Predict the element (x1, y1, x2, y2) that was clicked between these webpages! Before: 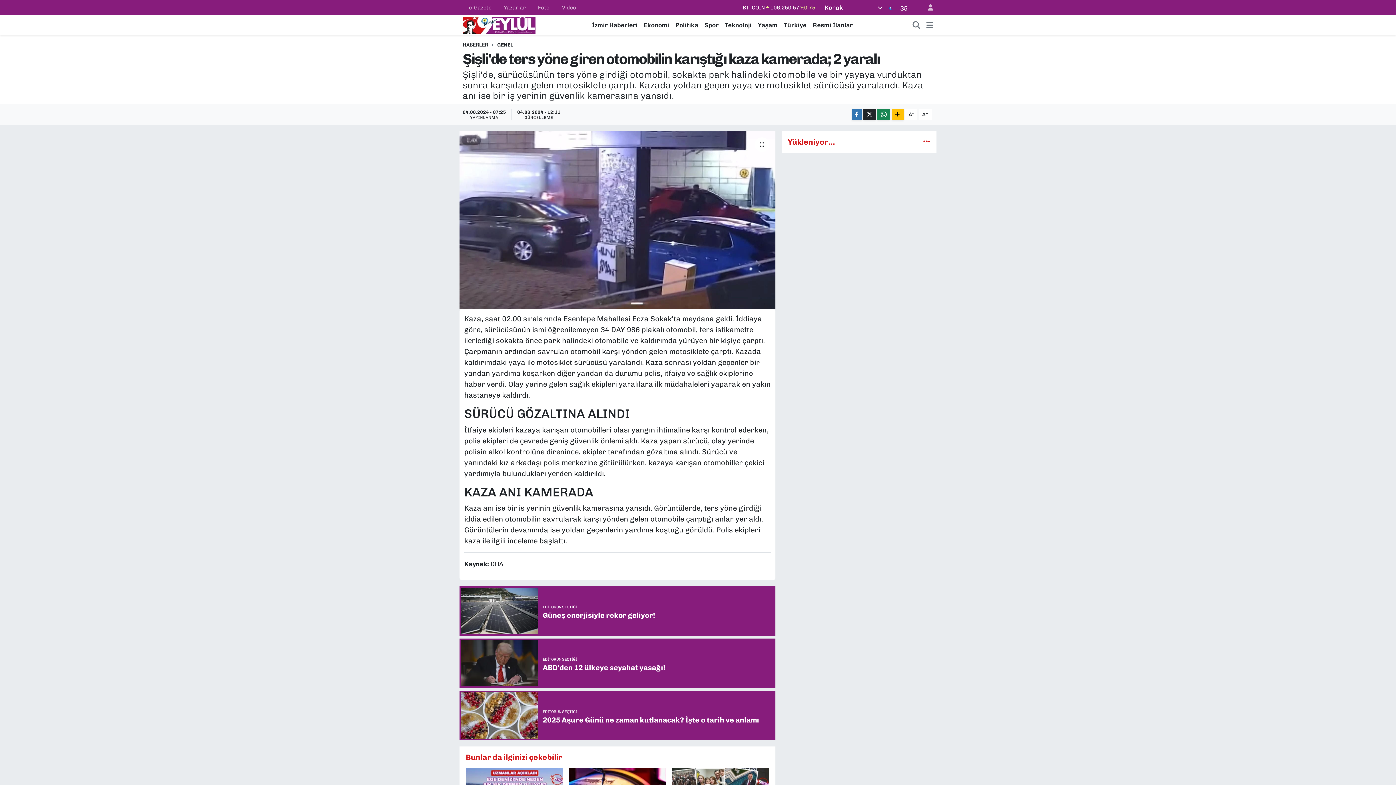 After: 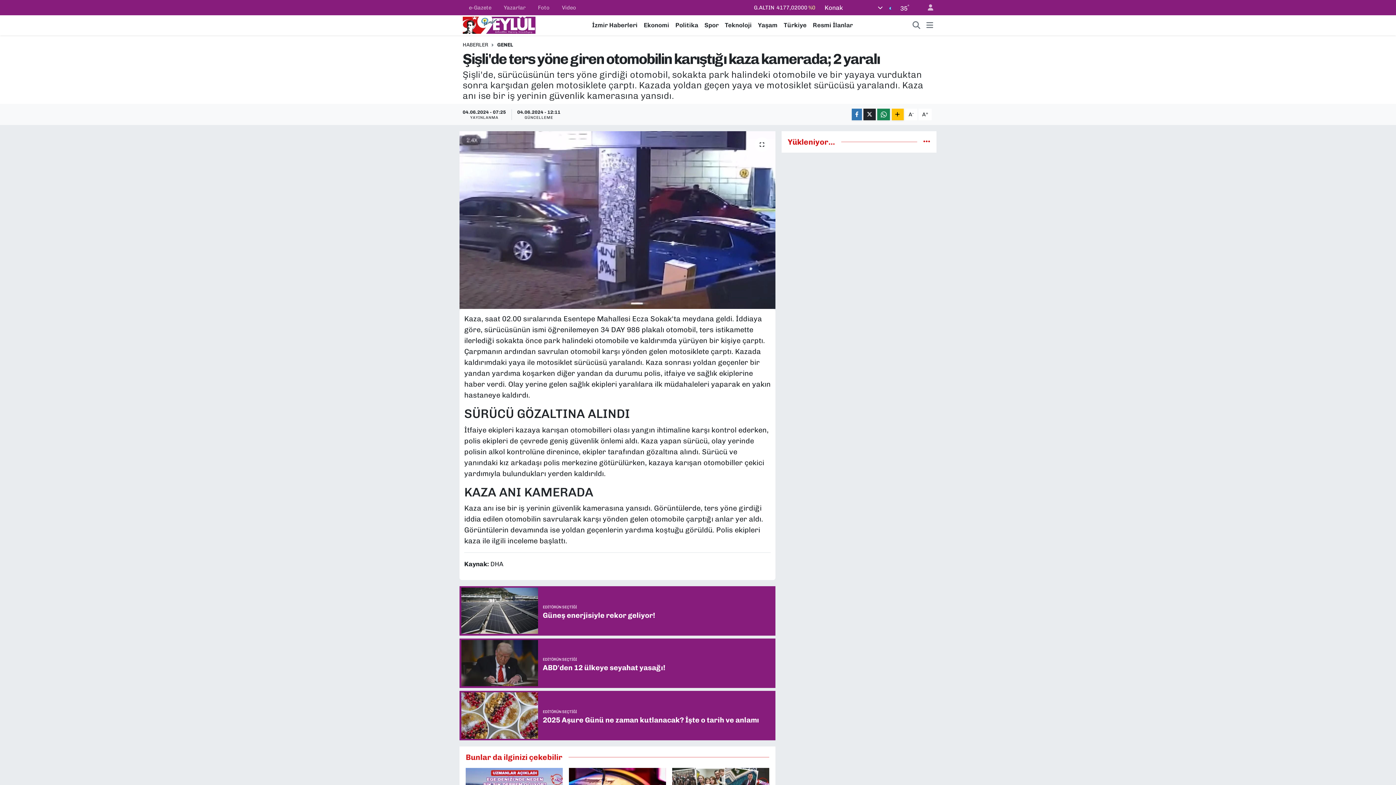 Action: bbox: (497, 41, 513, 47) label: GENEL